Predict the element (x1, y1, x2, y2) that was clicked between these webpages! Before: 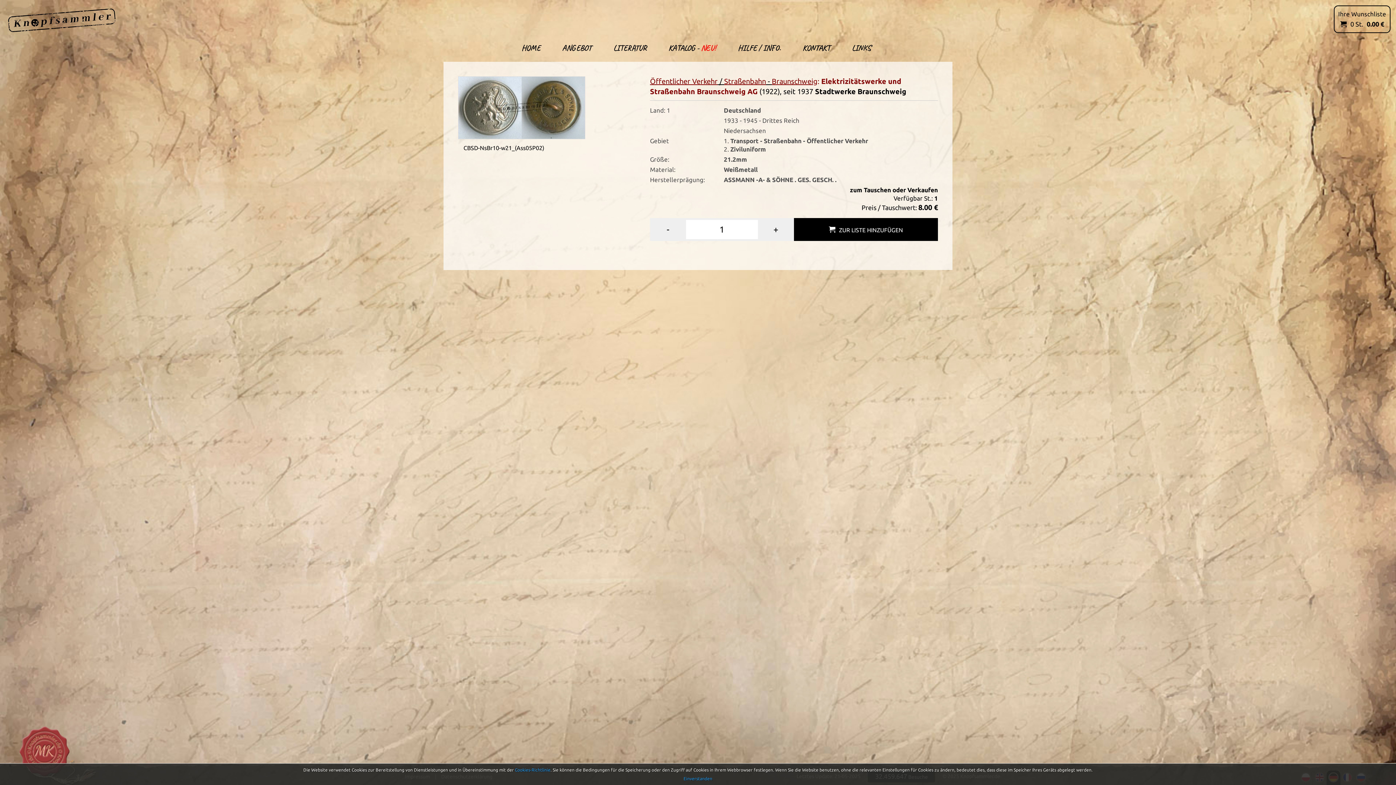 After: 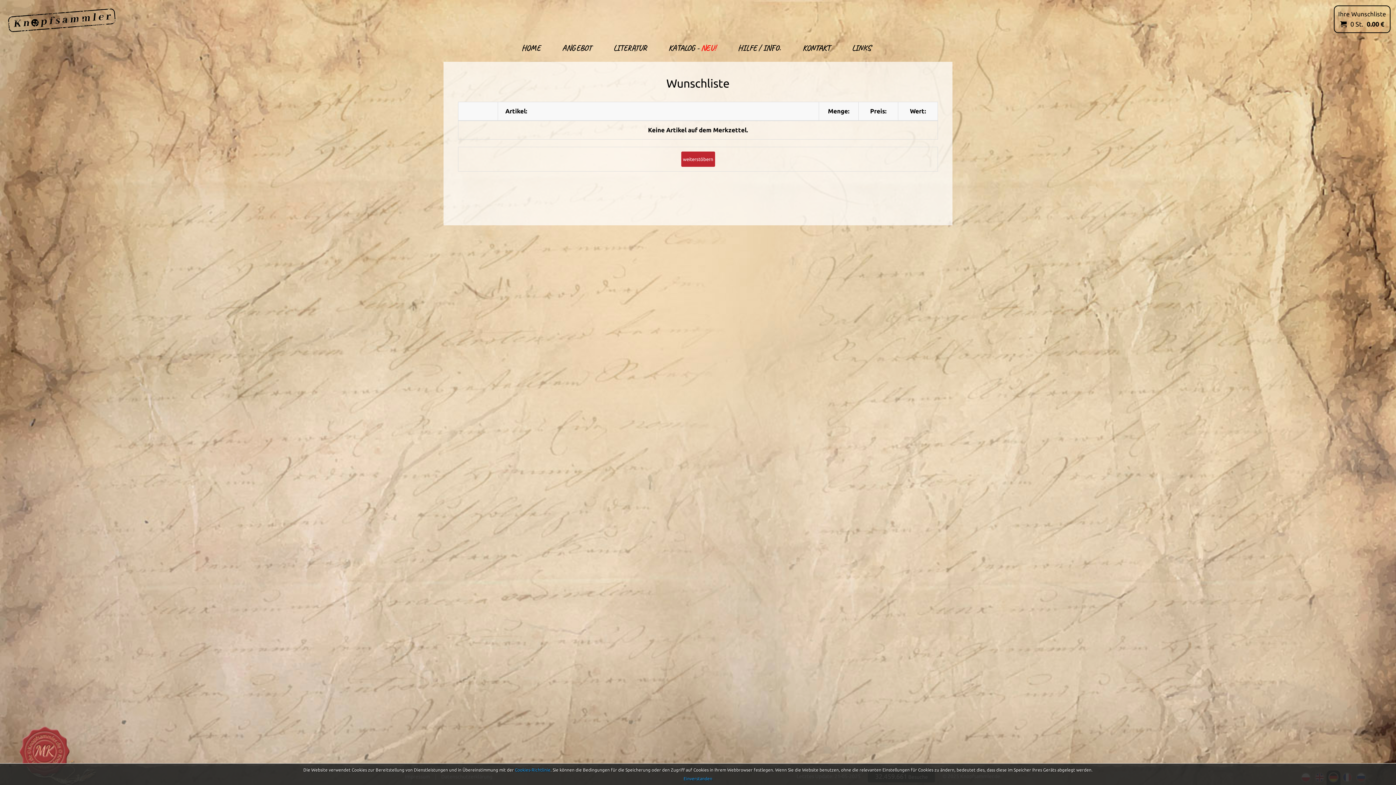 Action: label: Ihre Wunschliste

0 St.
0.00 € bbox: (1334, 5, 1390, 33)